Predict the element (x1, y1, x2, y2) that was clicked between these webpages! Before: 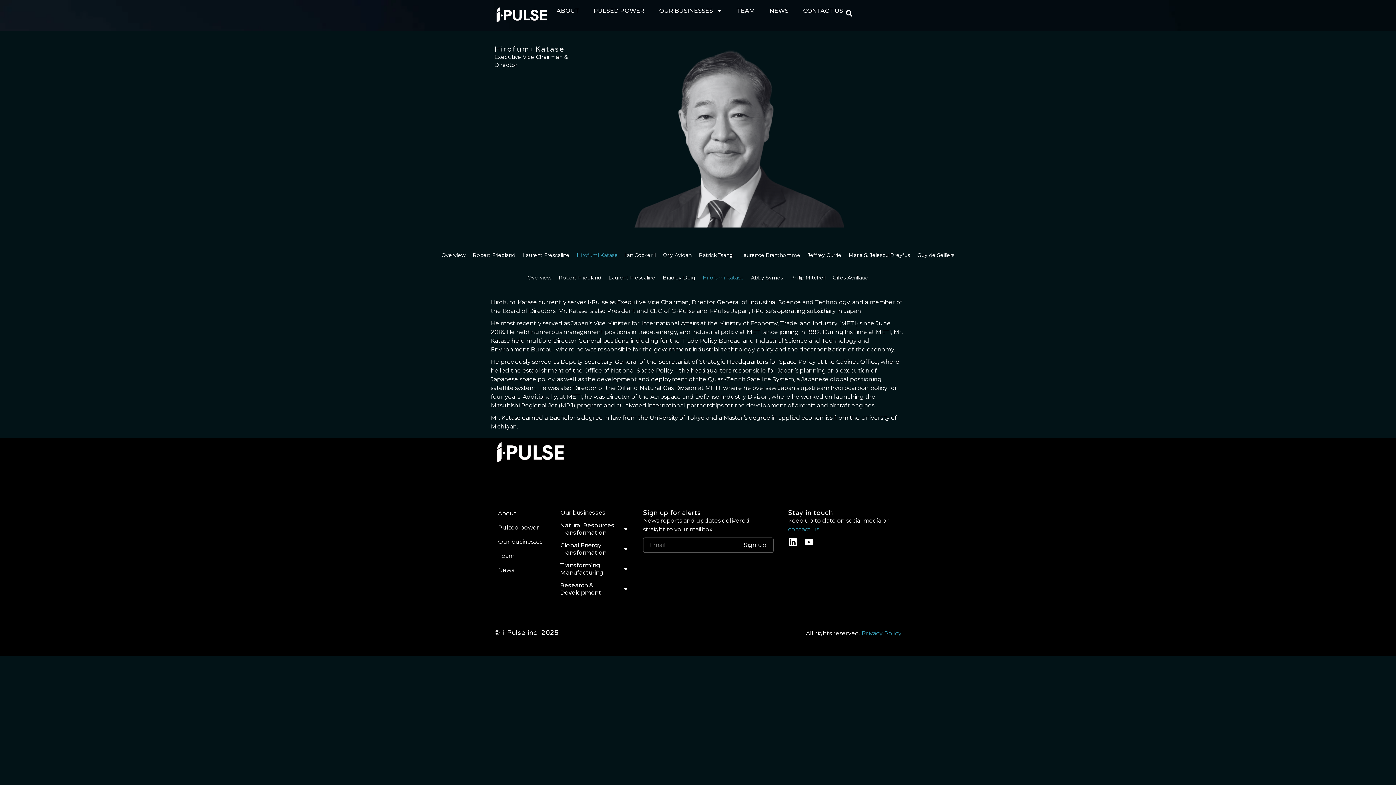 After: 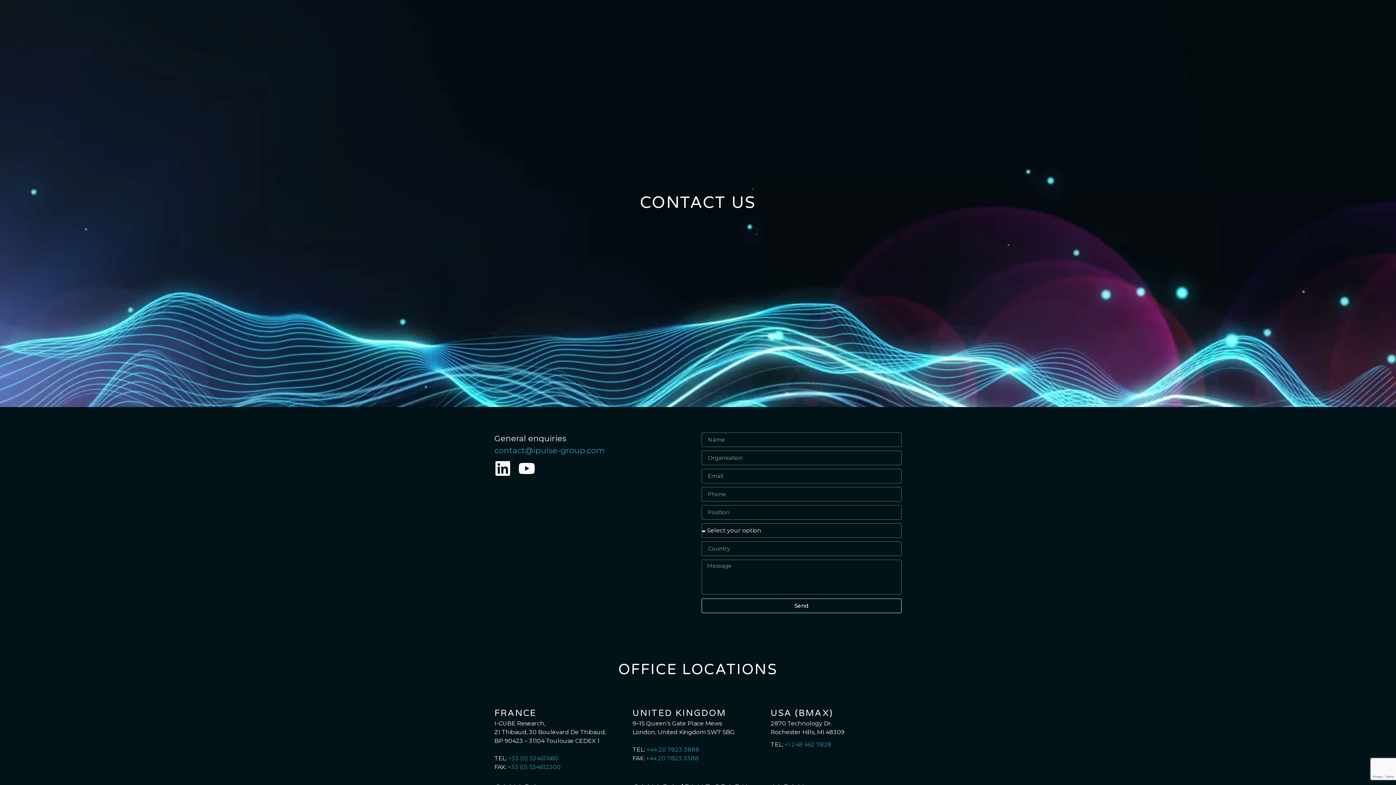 Action: label: contact us bbox: (788, 526, 819, 533)